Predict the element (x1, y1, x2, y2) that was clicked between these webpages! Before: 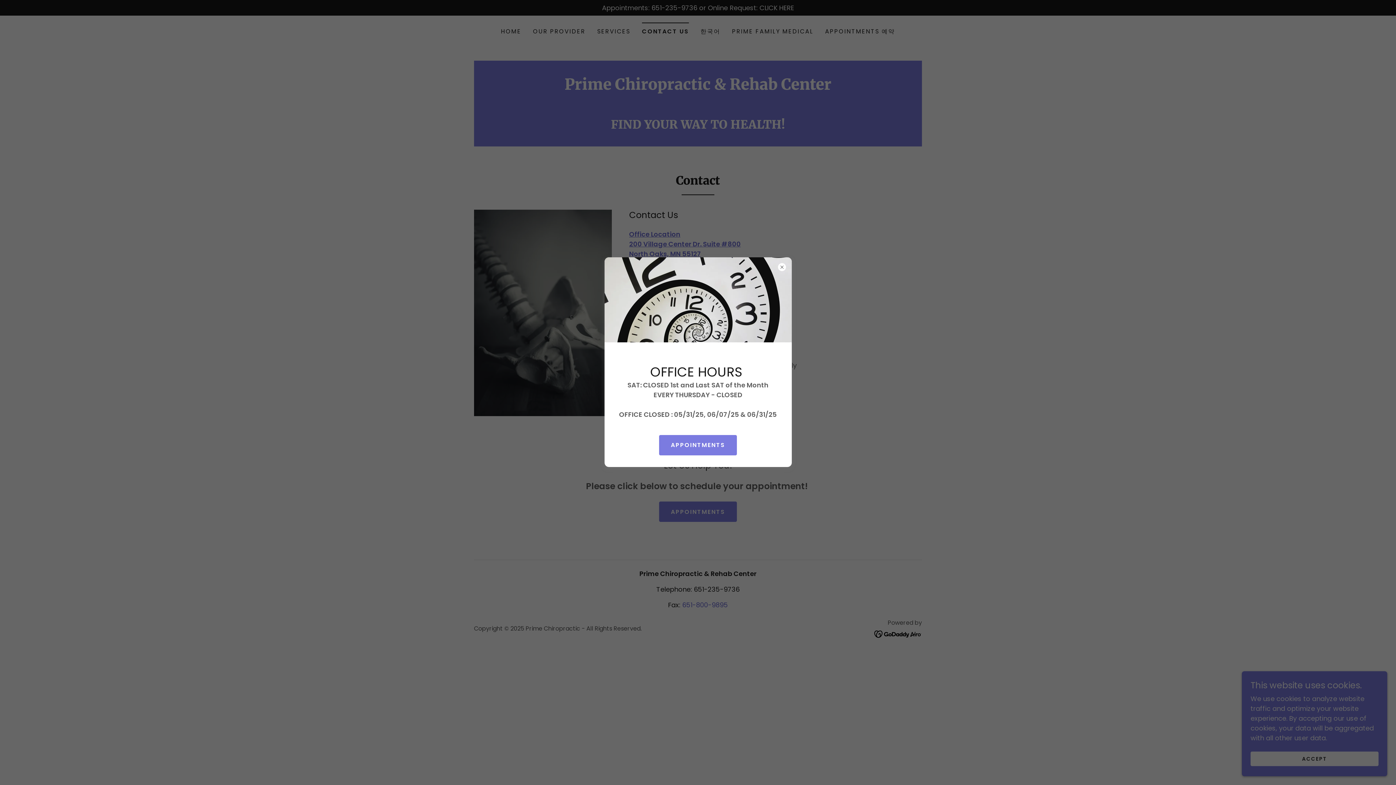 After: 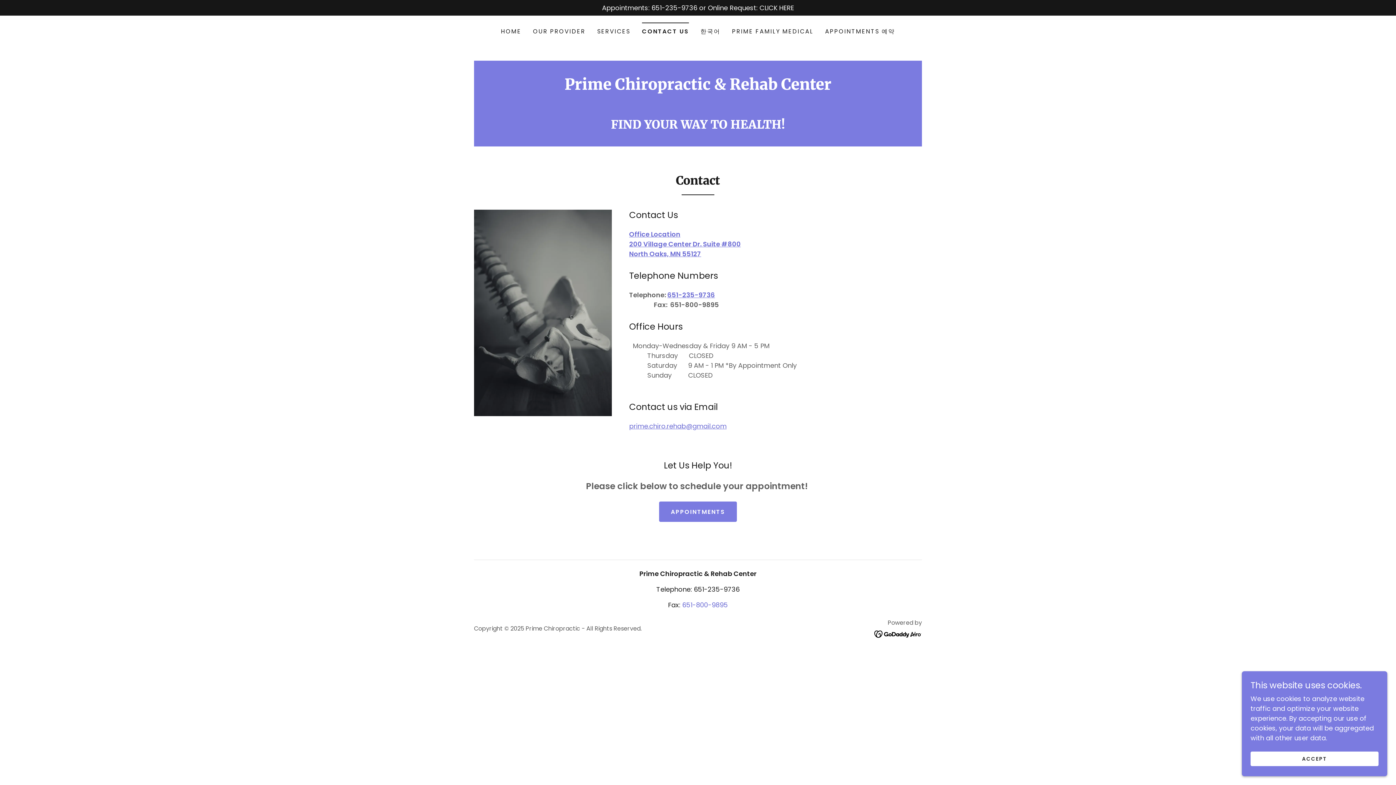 Action: label: APPOINTMENTS bbox: (659, 435, 736, 455)